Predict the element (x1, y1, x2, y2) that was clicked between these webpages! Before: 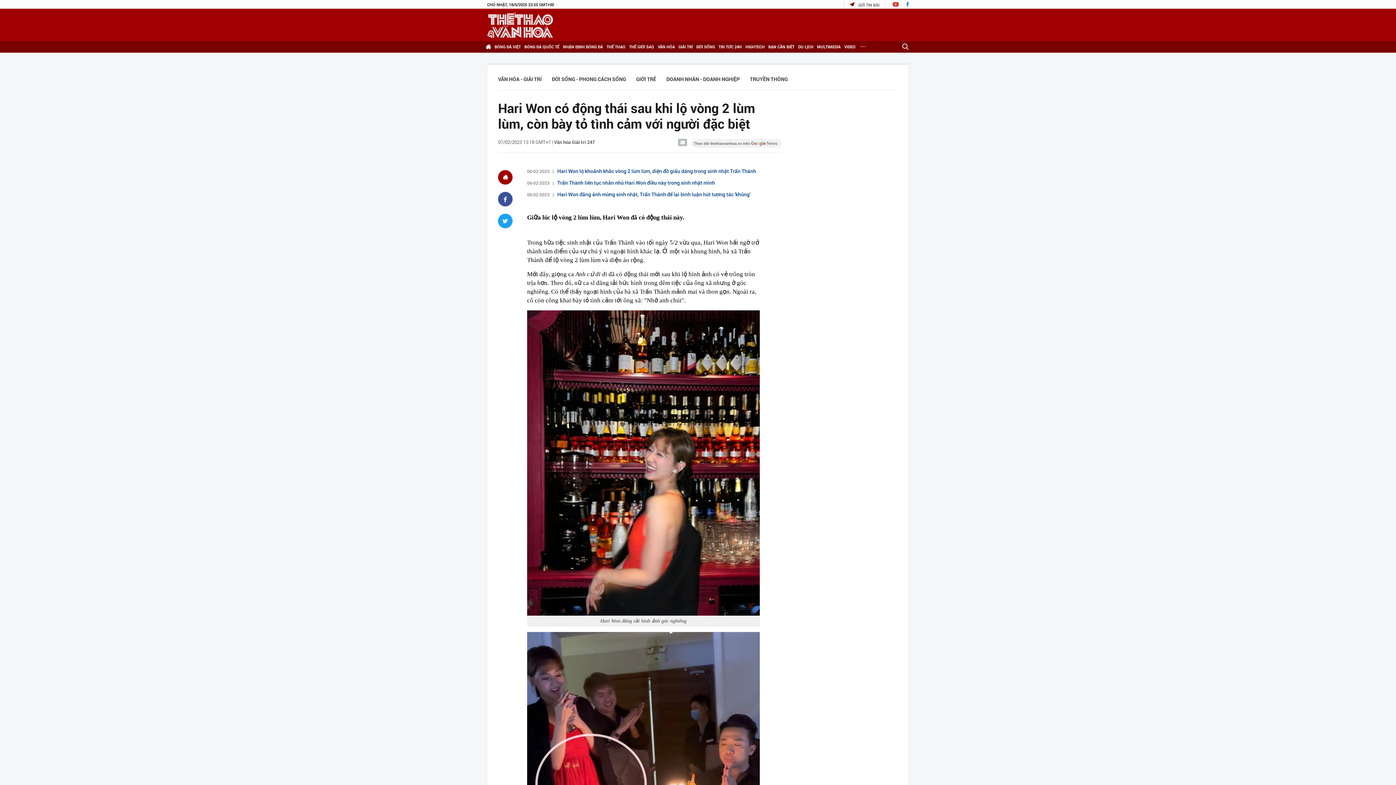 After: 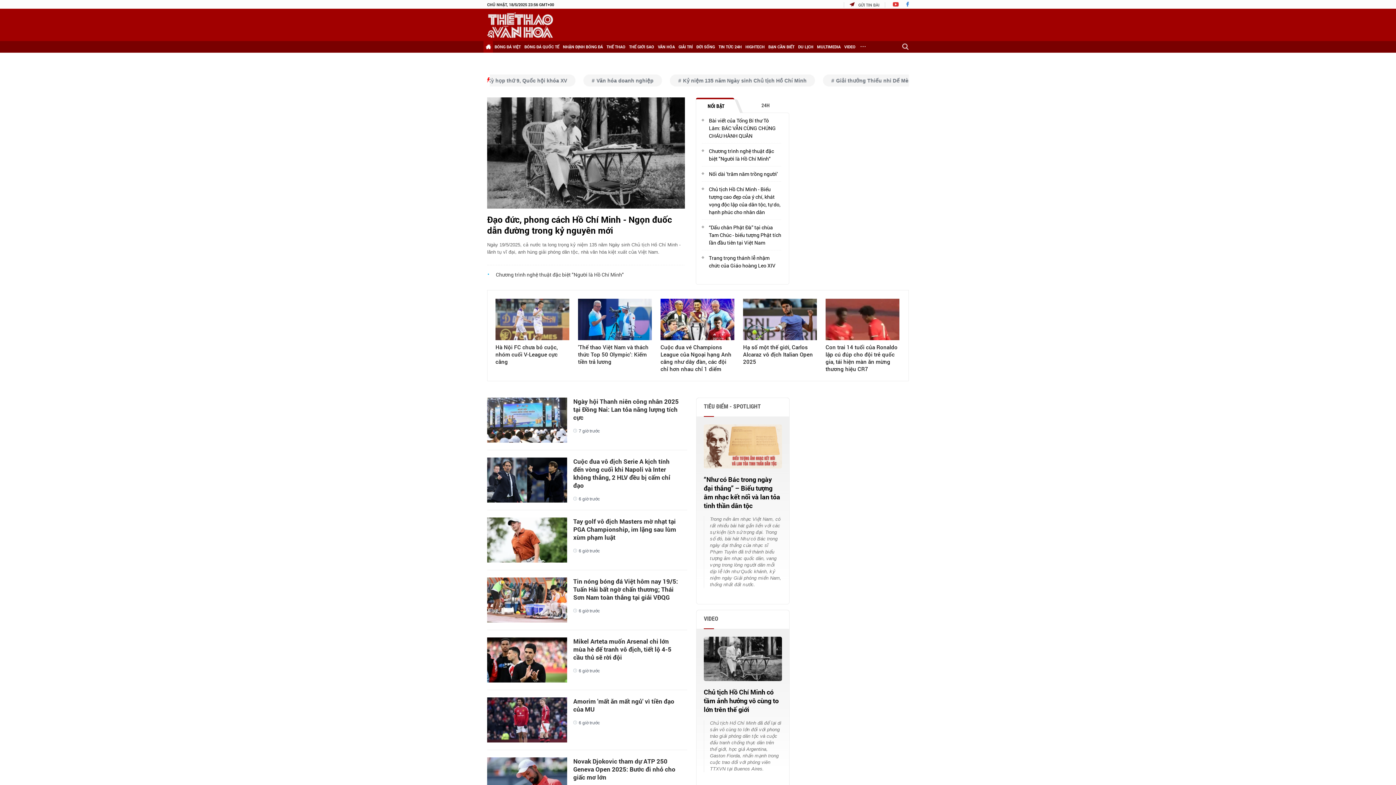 Action: bbox: (487, 12, 553, 37)